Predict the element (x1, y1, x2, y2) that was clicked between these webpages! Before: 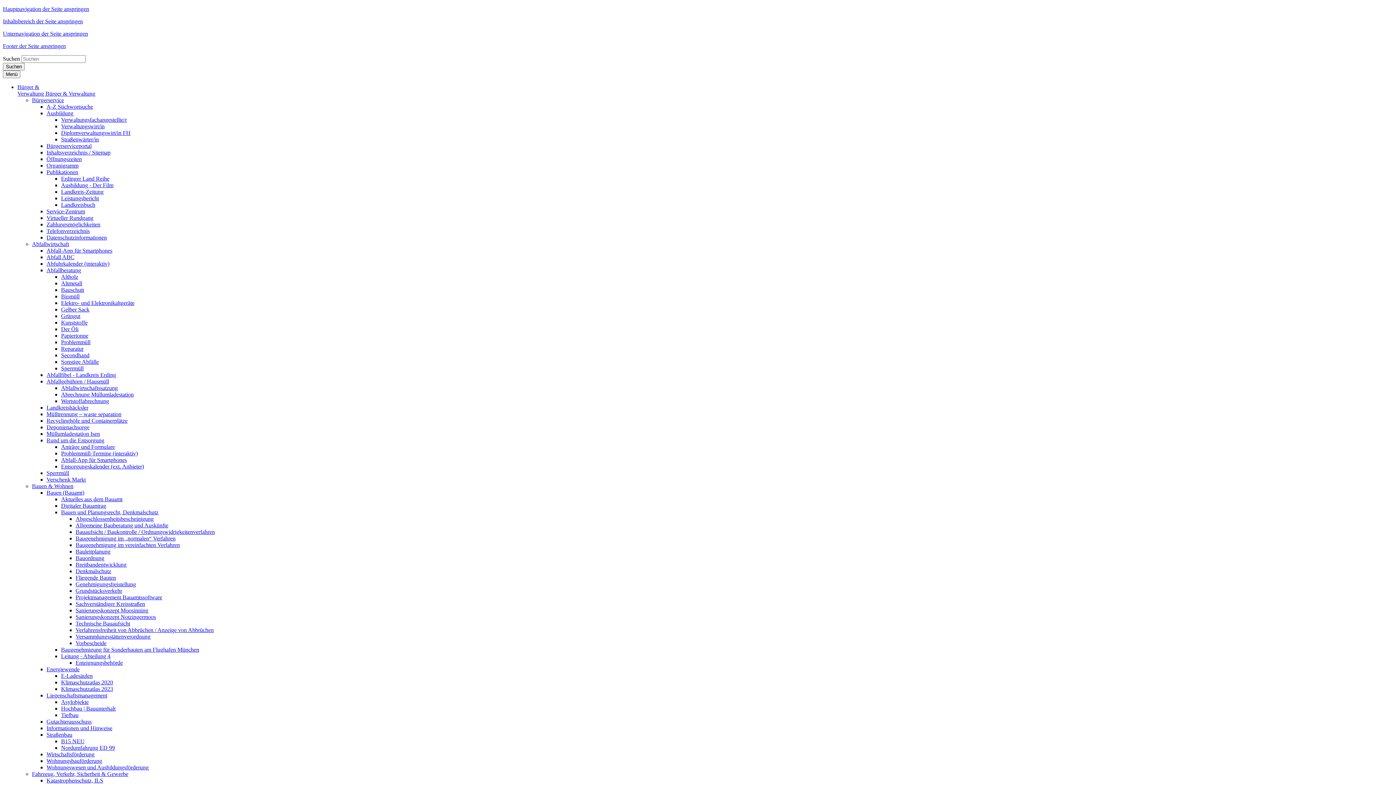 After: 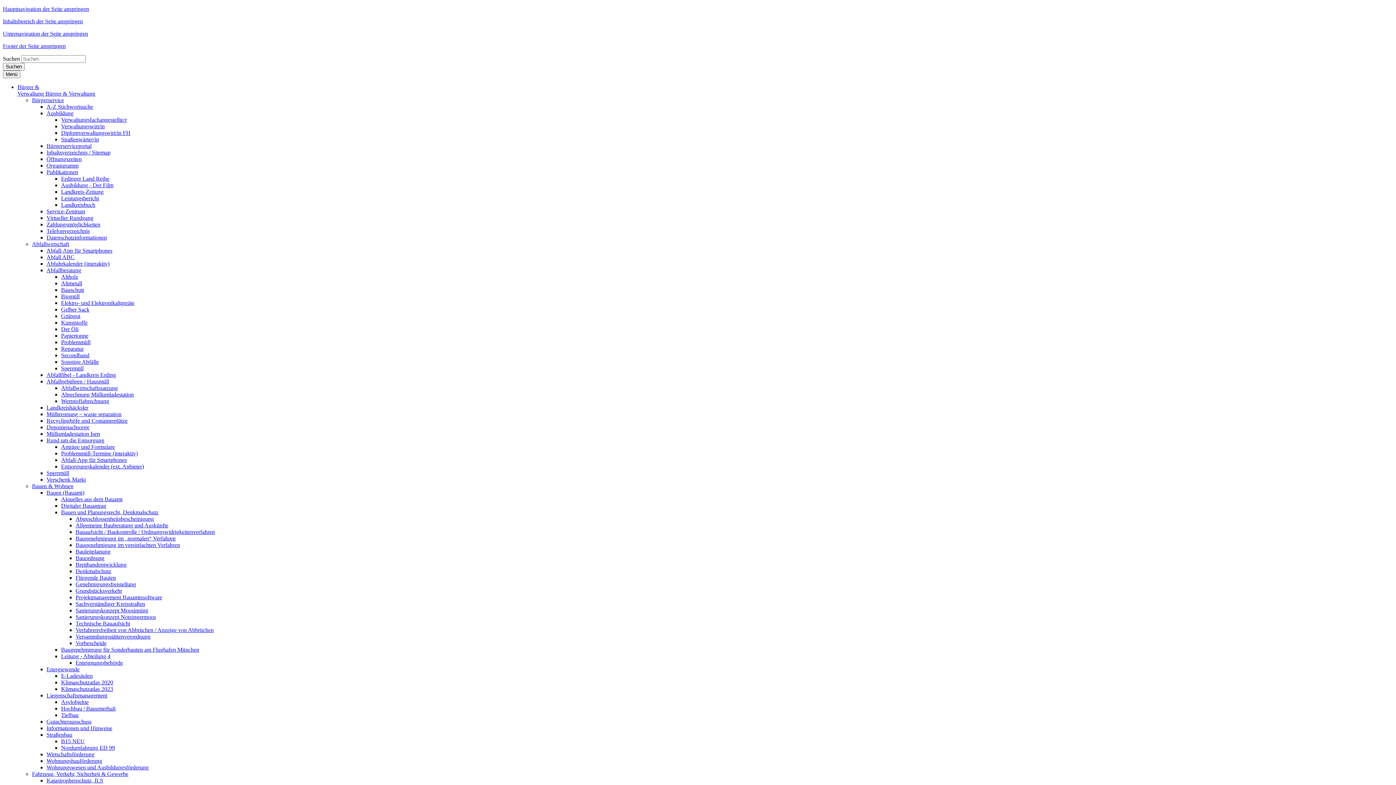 Action: label: Altmetall bbox: (61, 280, 82, 286)